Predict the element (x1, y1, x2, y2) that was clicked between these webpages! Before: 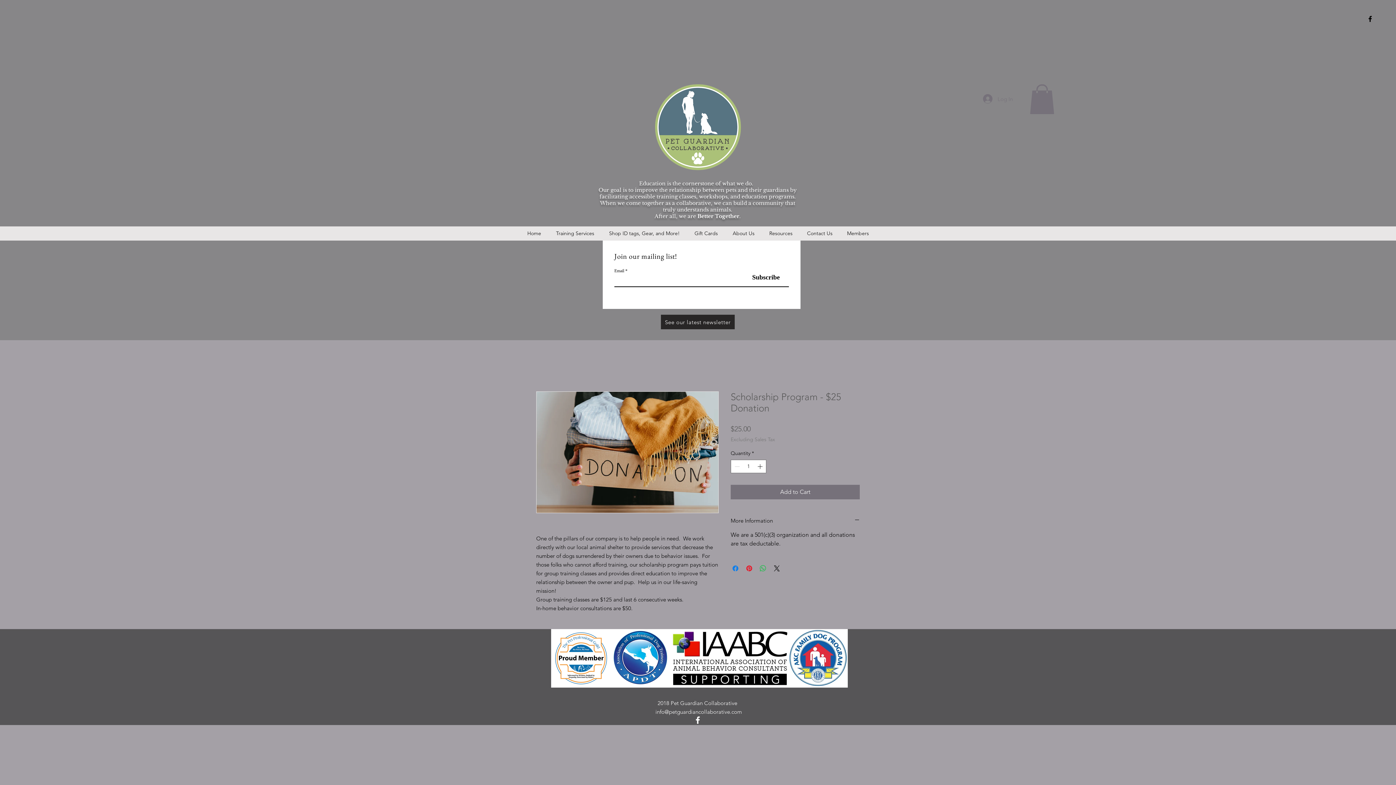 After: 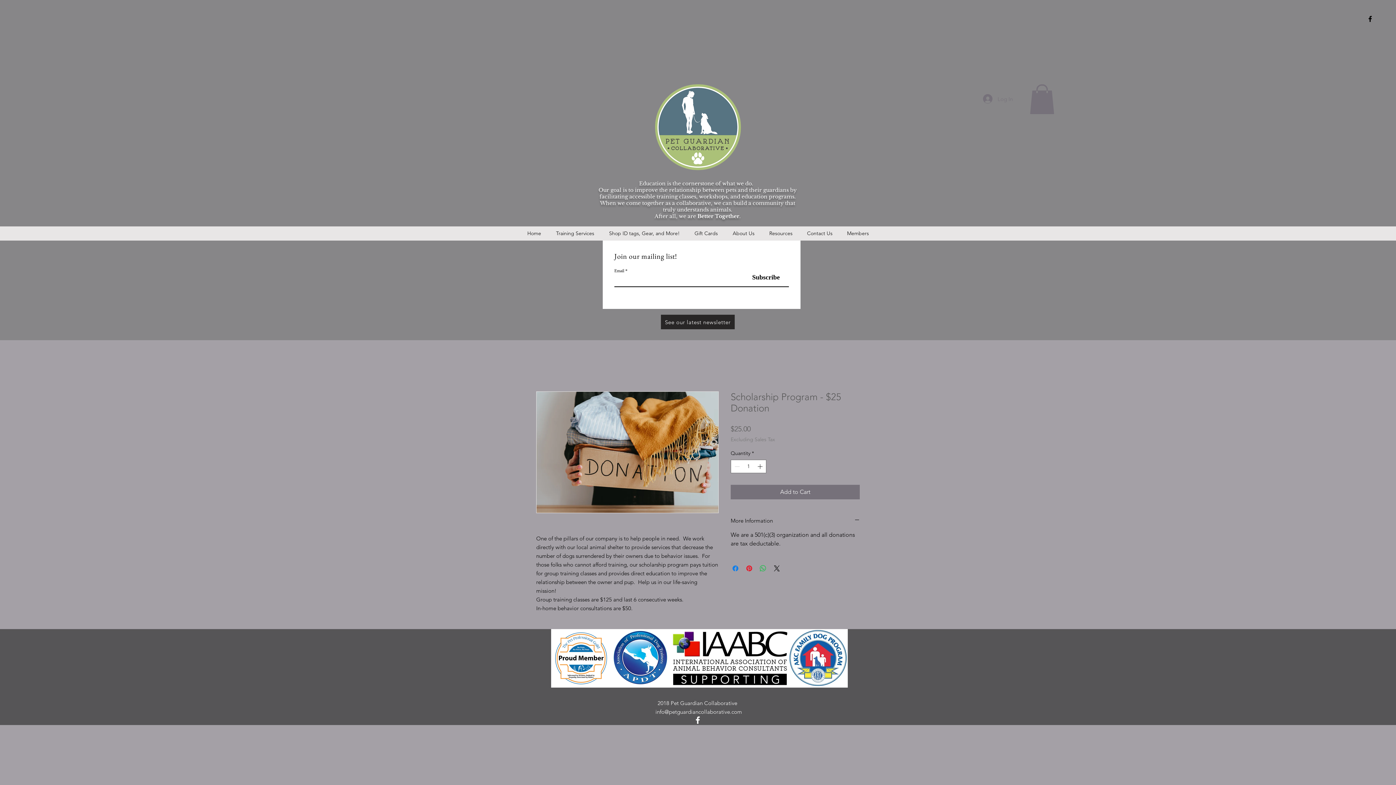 Action: bbox: (1366, 14, 1374, 22) label: Black Facebook Icon